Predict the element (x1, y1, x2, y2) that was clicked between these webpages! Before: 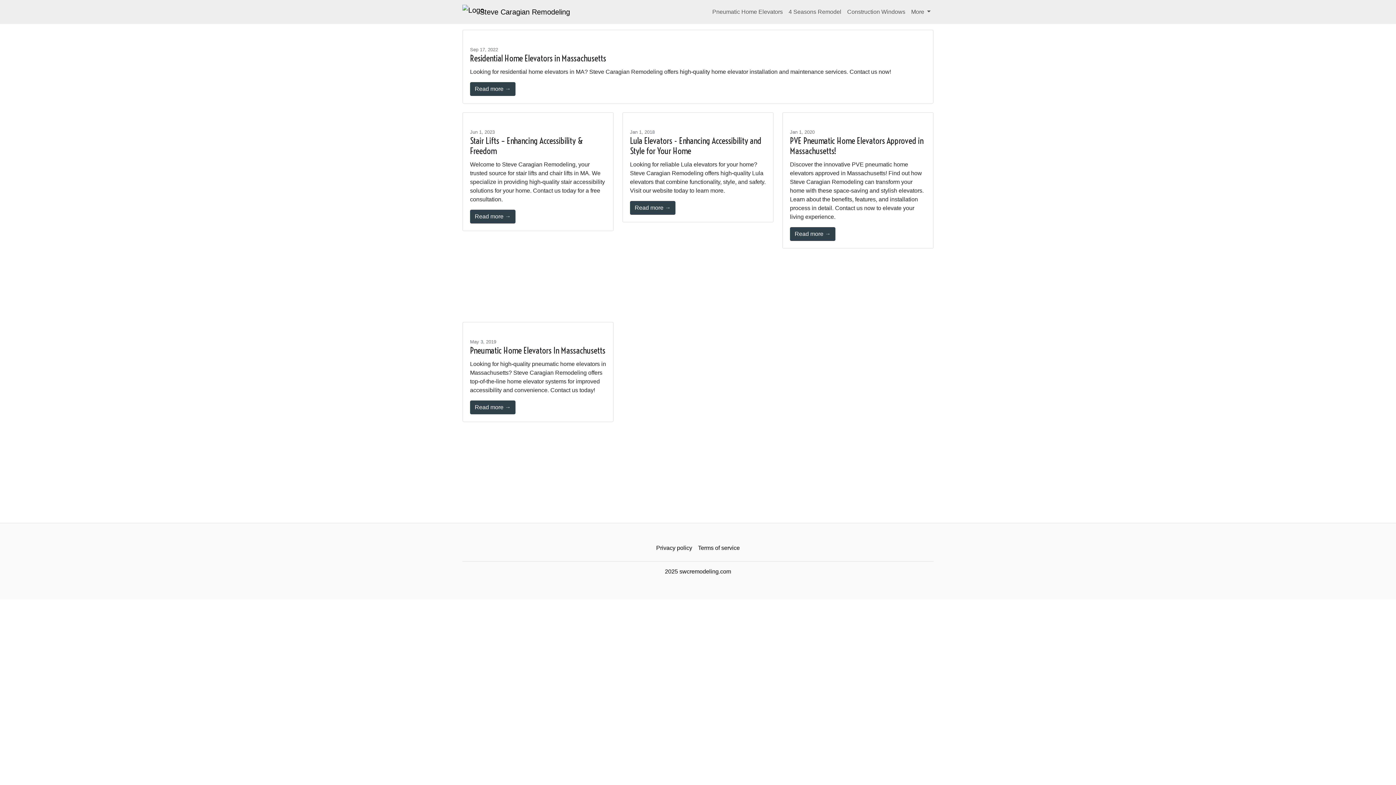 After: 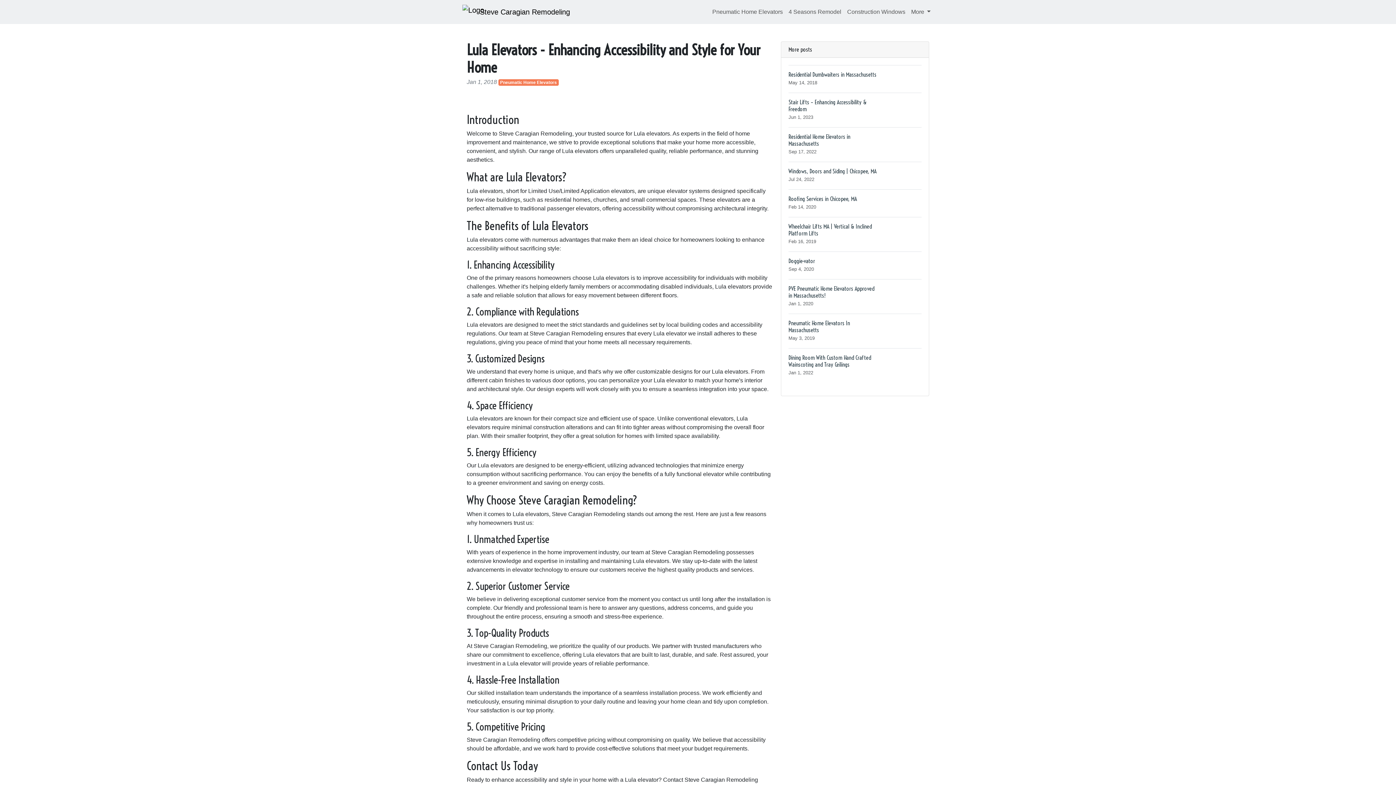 Action: bbox: (622, 112, 773, 121)